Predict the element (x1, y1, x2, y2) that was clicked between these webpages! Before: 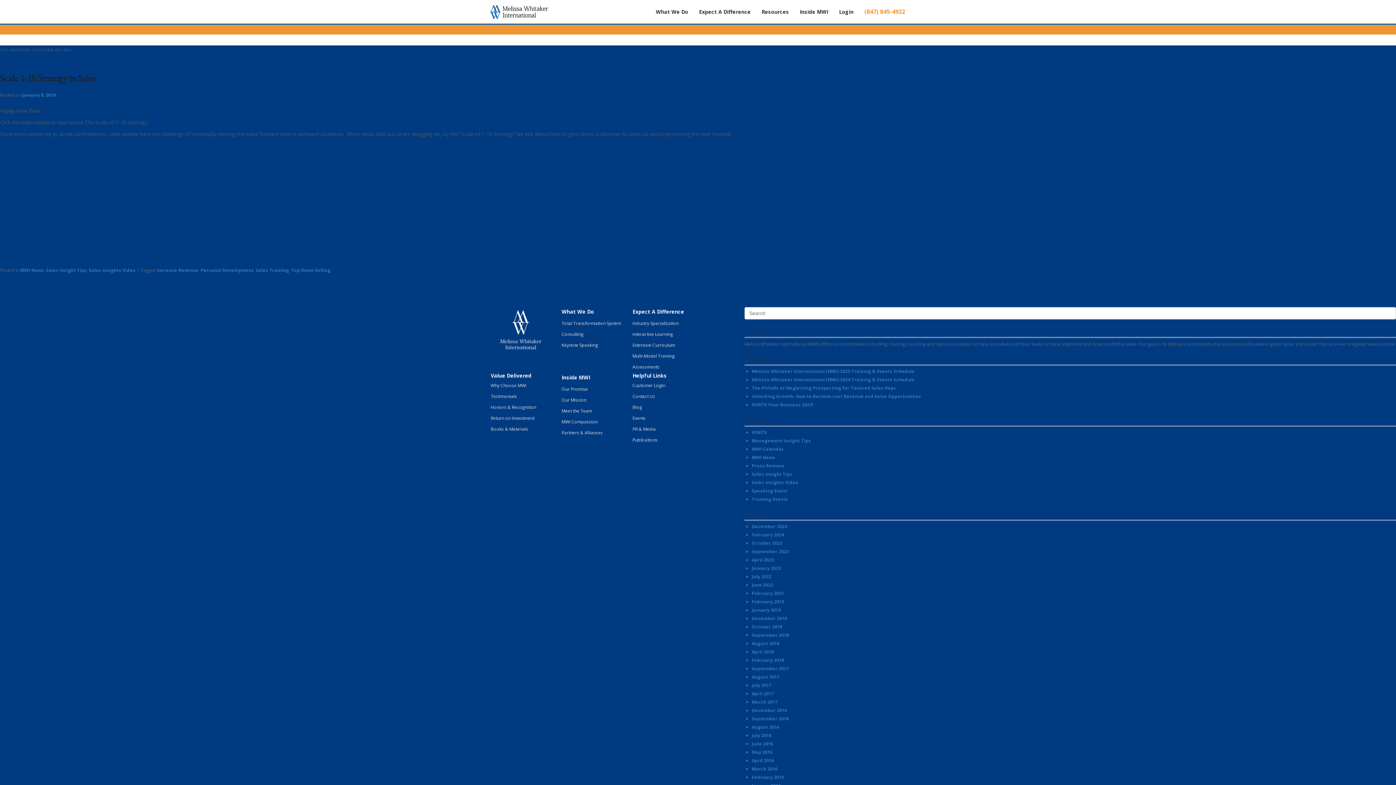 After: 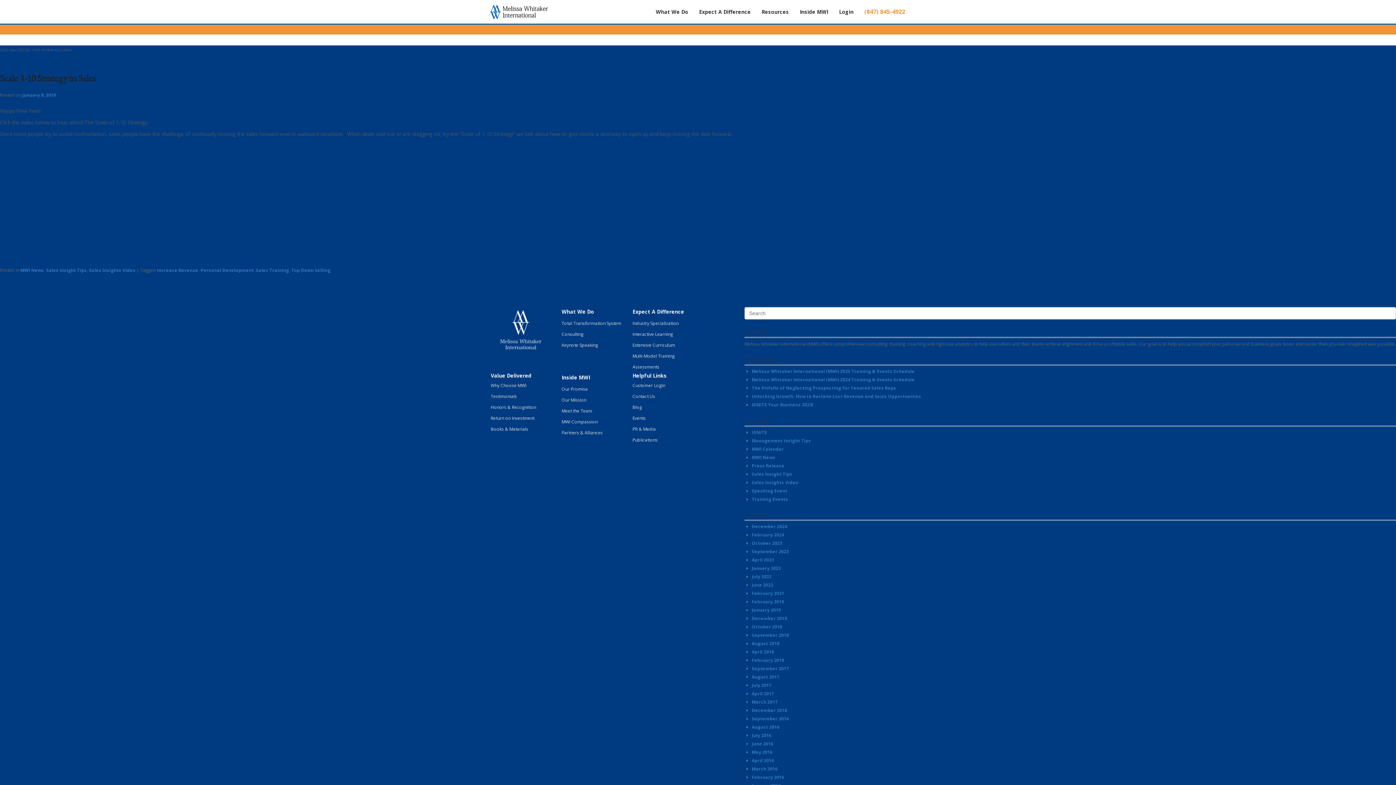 Action: label: Login bbox: (833, 0, 859, 23)